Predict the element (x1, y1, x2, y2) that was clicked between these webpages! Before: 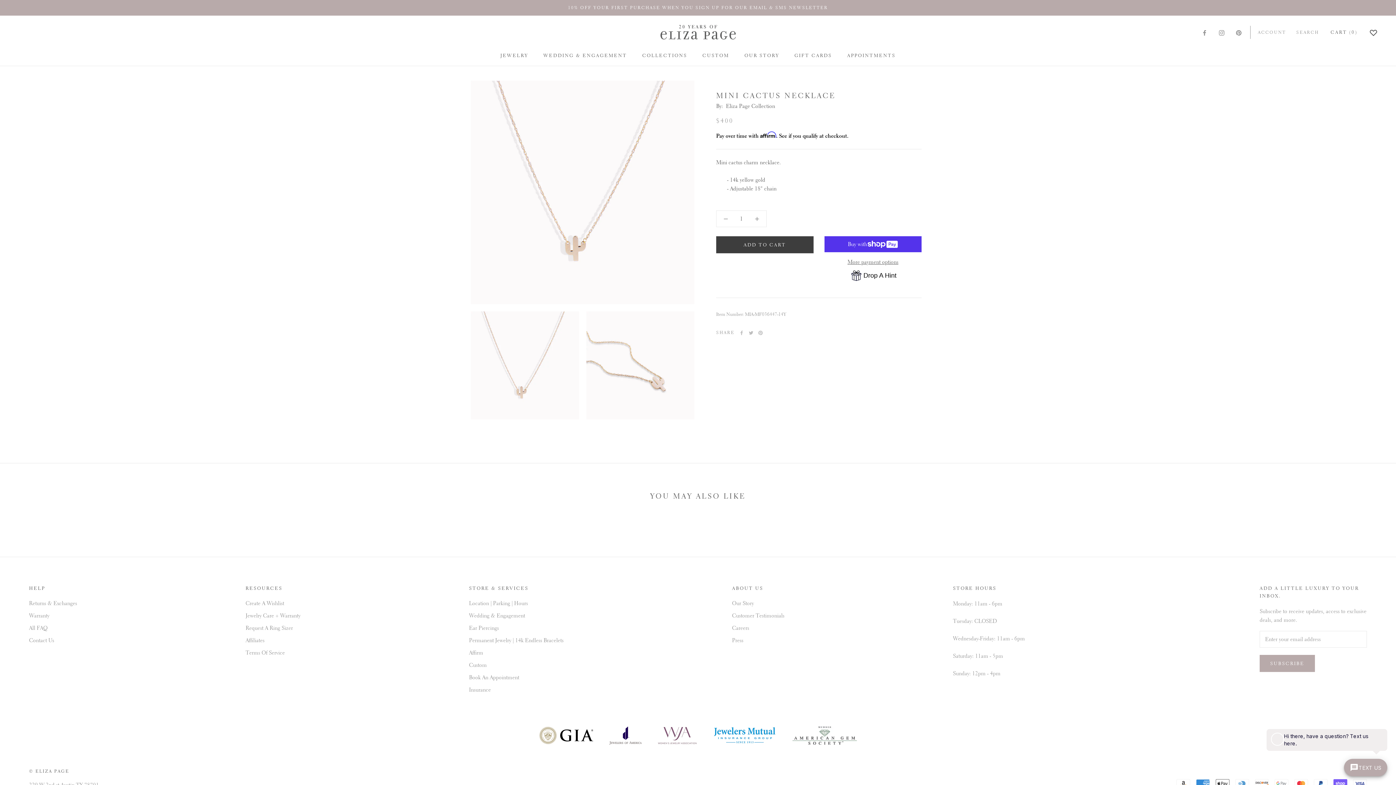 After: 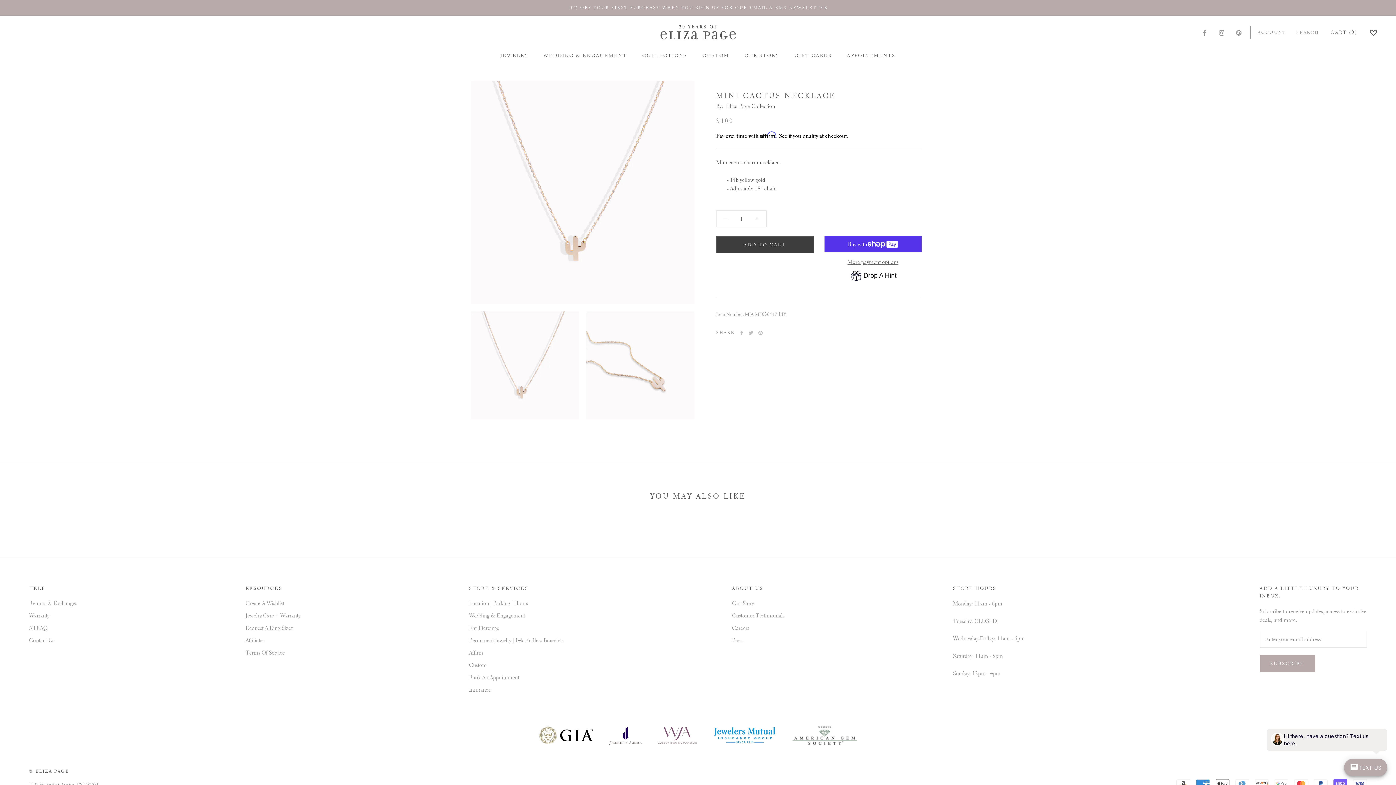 Action: bbox: (705, 720, 784, 727)